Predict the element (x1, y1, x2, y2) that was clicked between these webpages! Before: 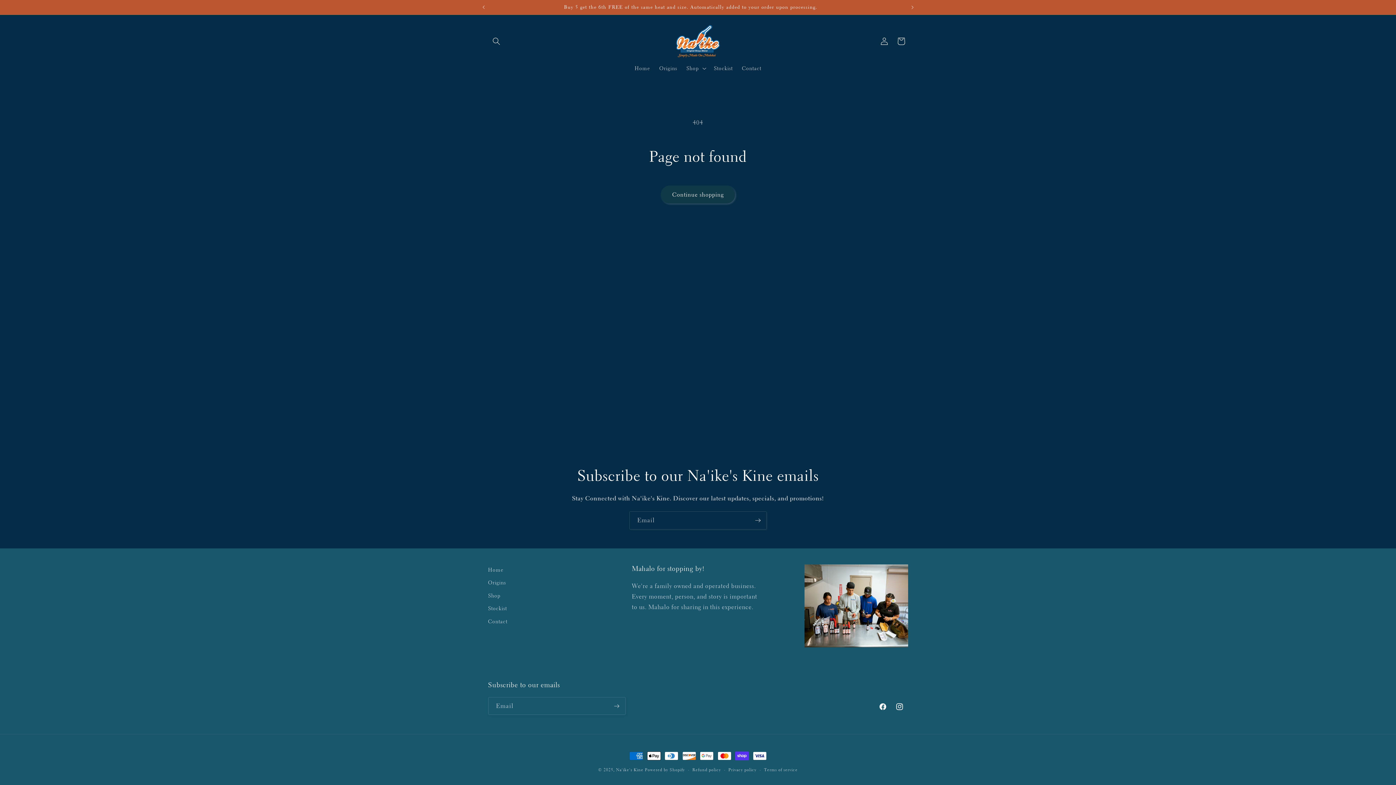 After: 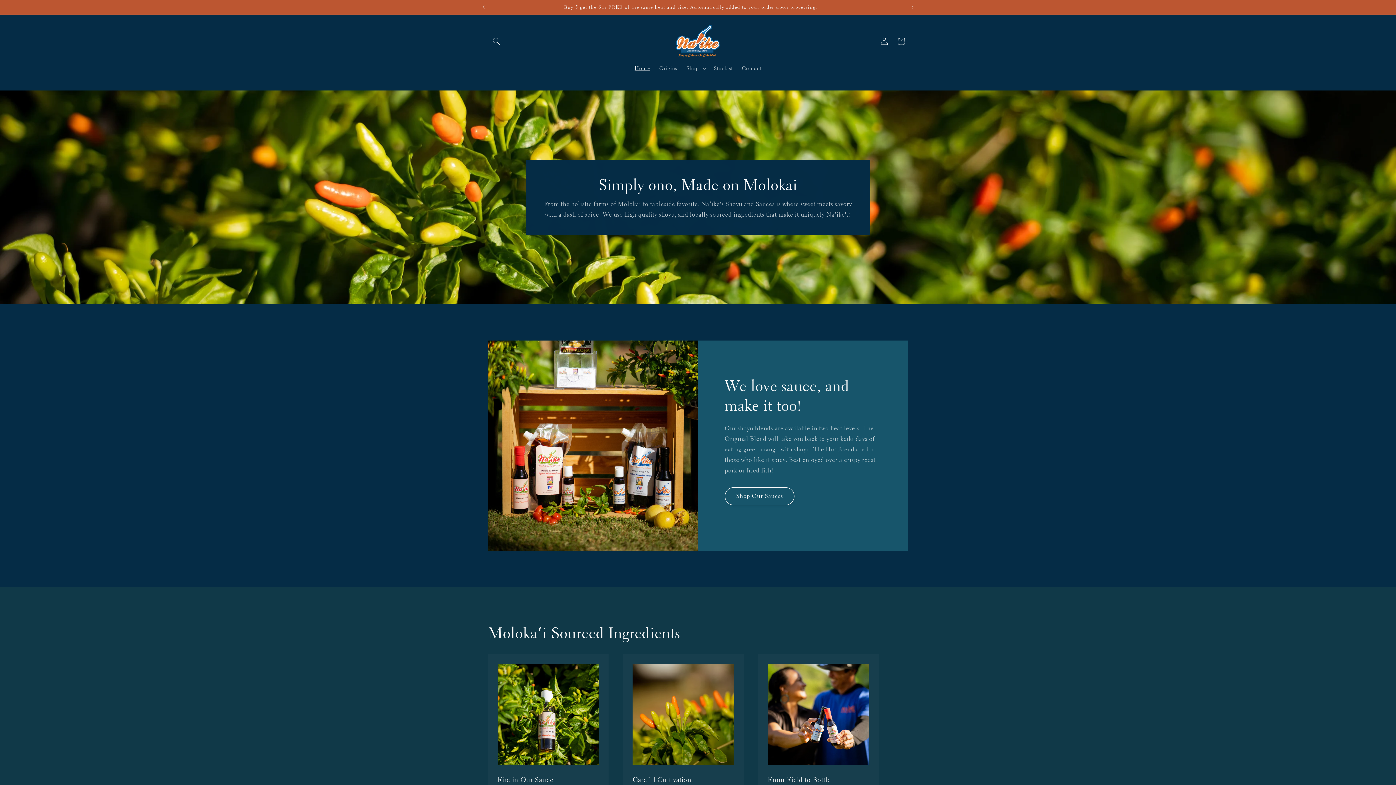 Action: bbox: (673, 22, 722, 60)